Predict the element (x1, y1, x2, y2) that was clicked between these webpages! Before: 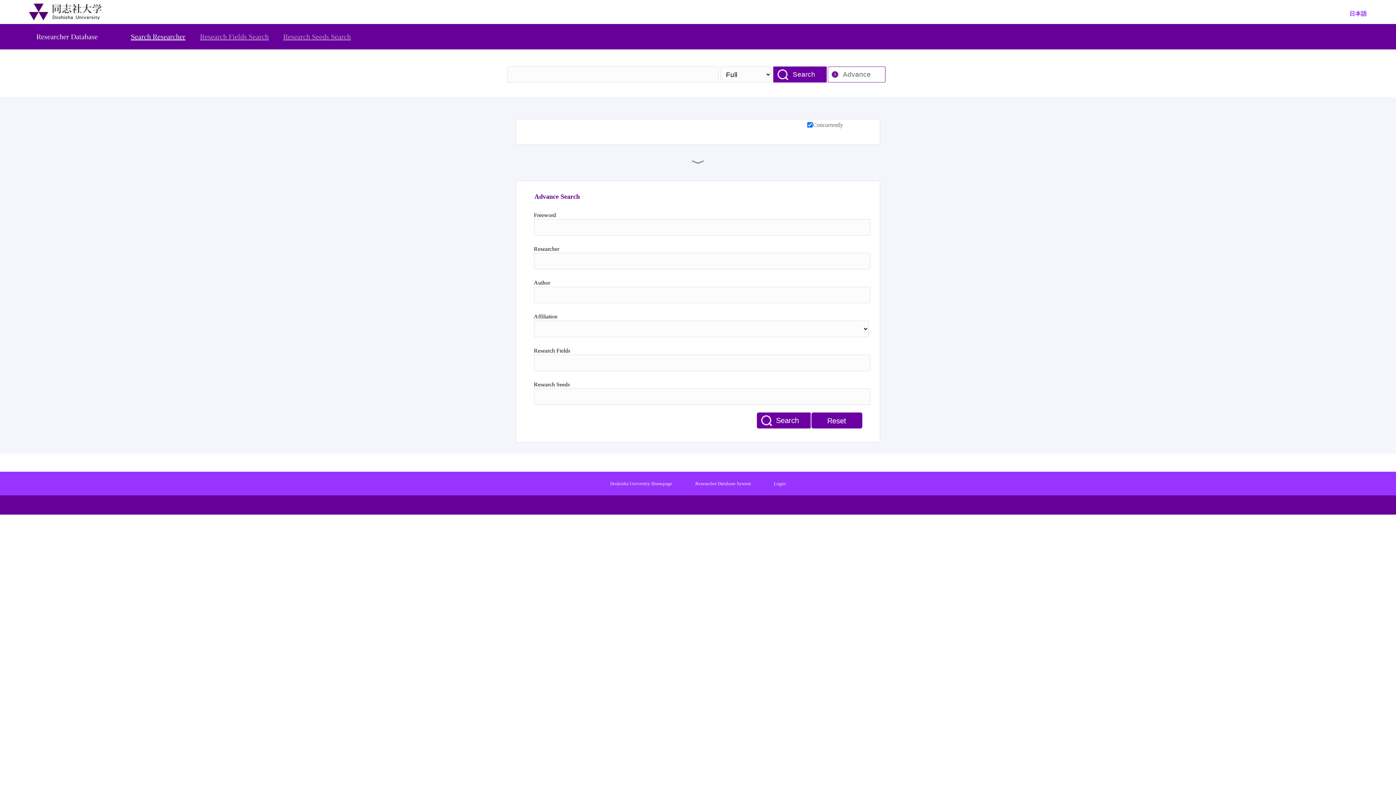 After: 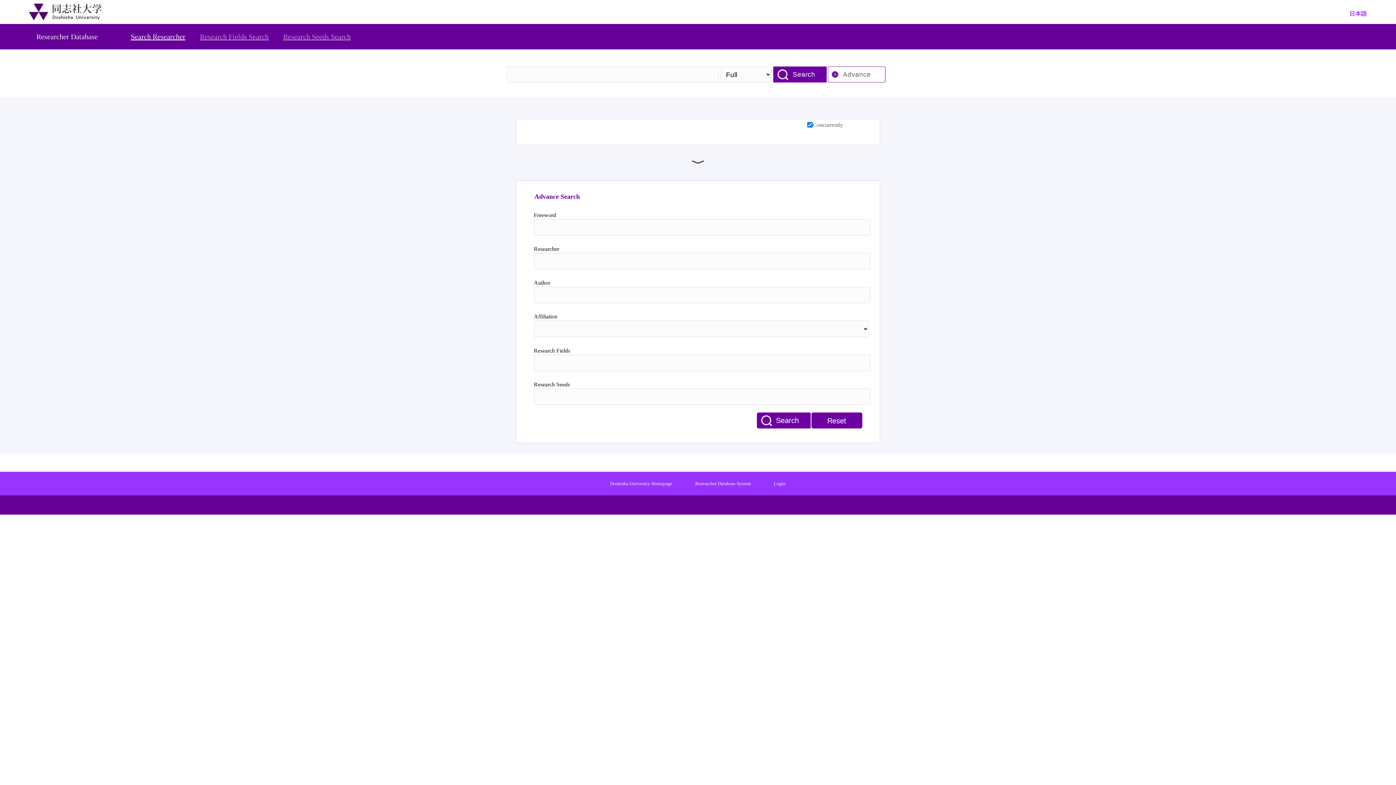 Action: bbox: (692, 156, 704, 167)